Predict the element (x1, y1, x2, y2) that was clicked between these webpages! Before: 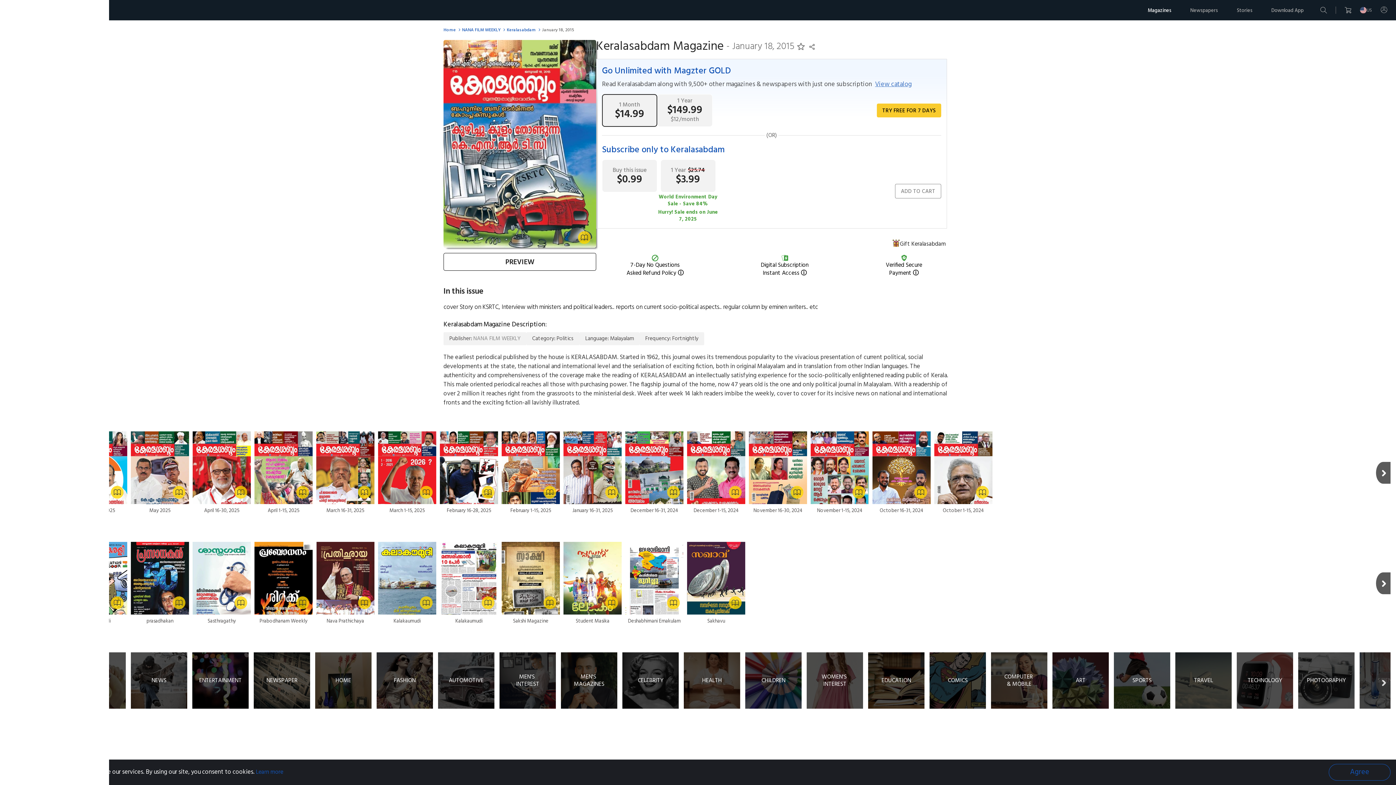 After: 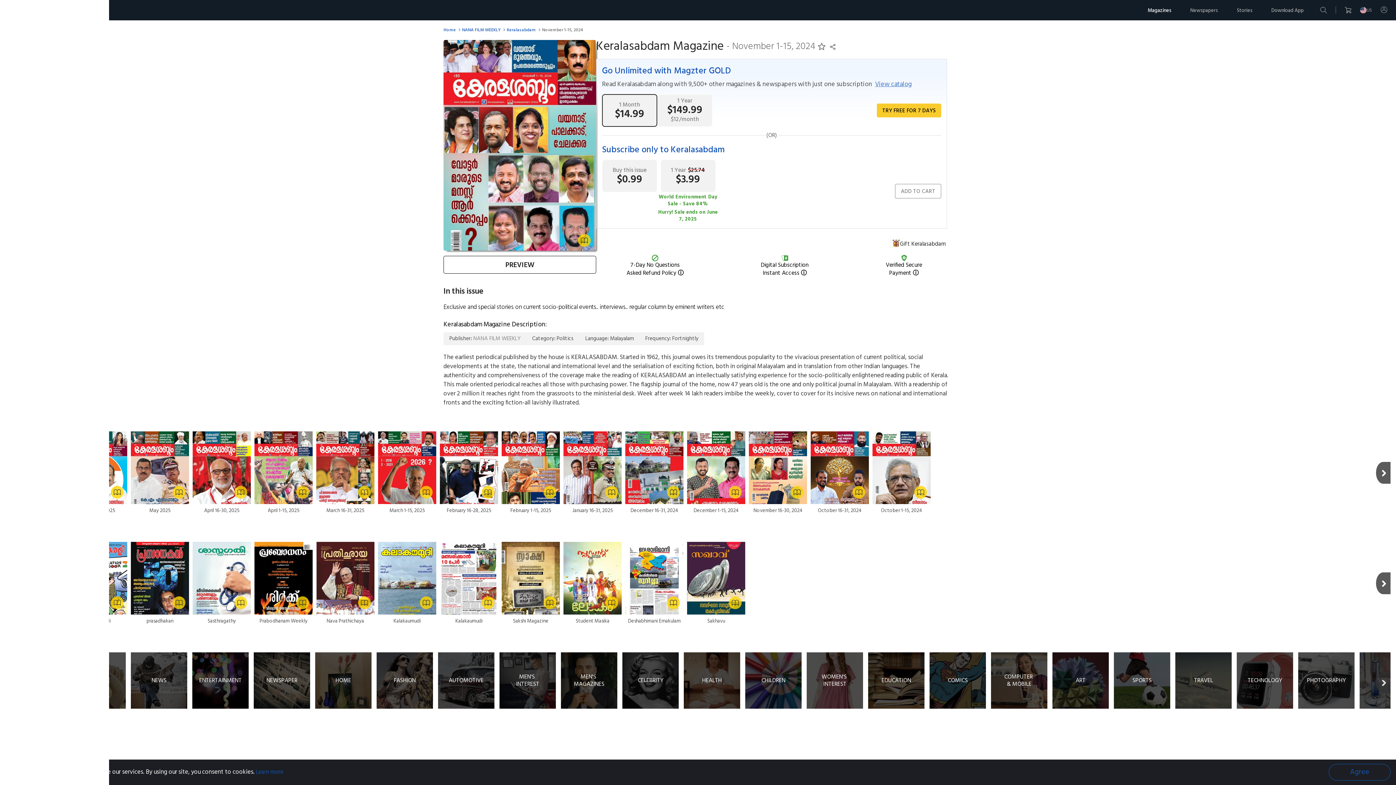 Action: bbox: (810, 431, 869, 514) label: November 1-15, 2024